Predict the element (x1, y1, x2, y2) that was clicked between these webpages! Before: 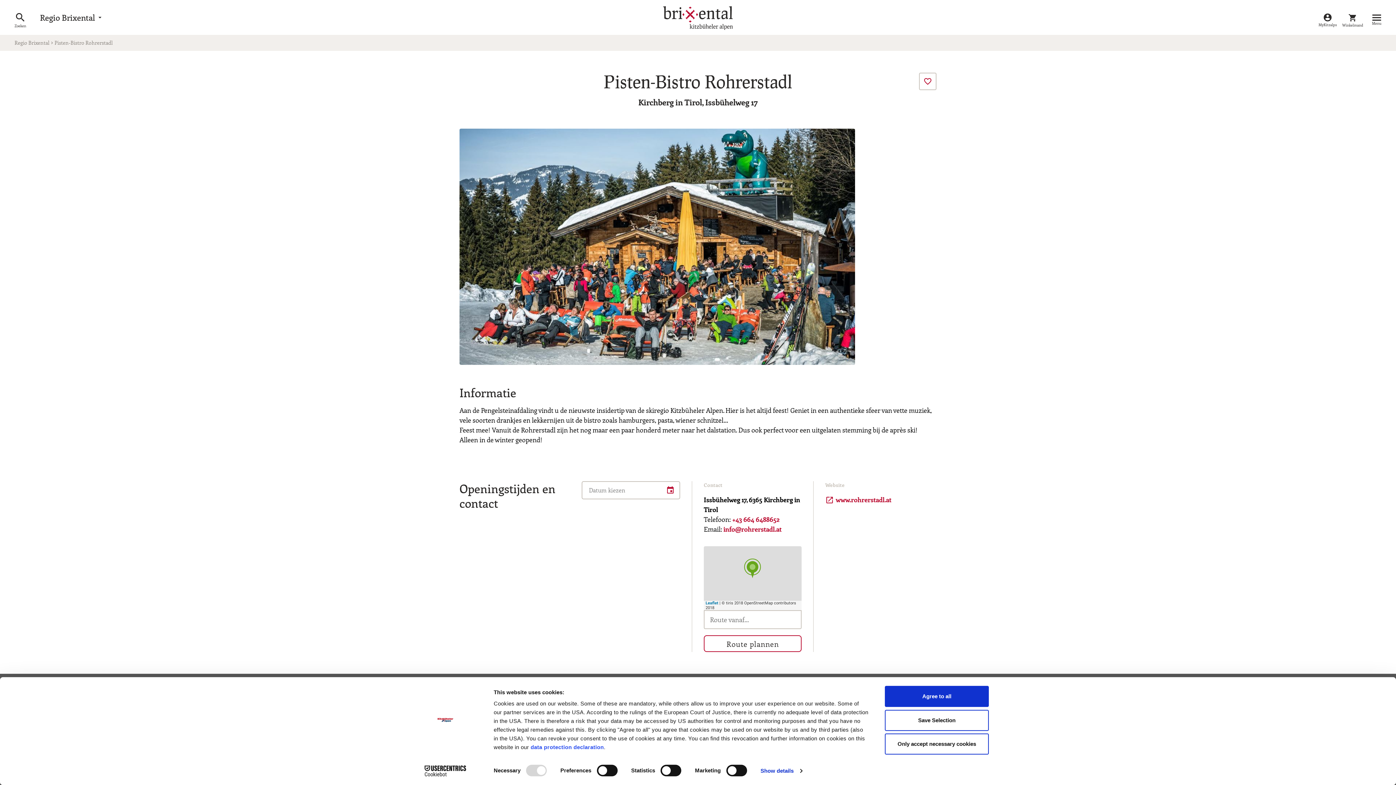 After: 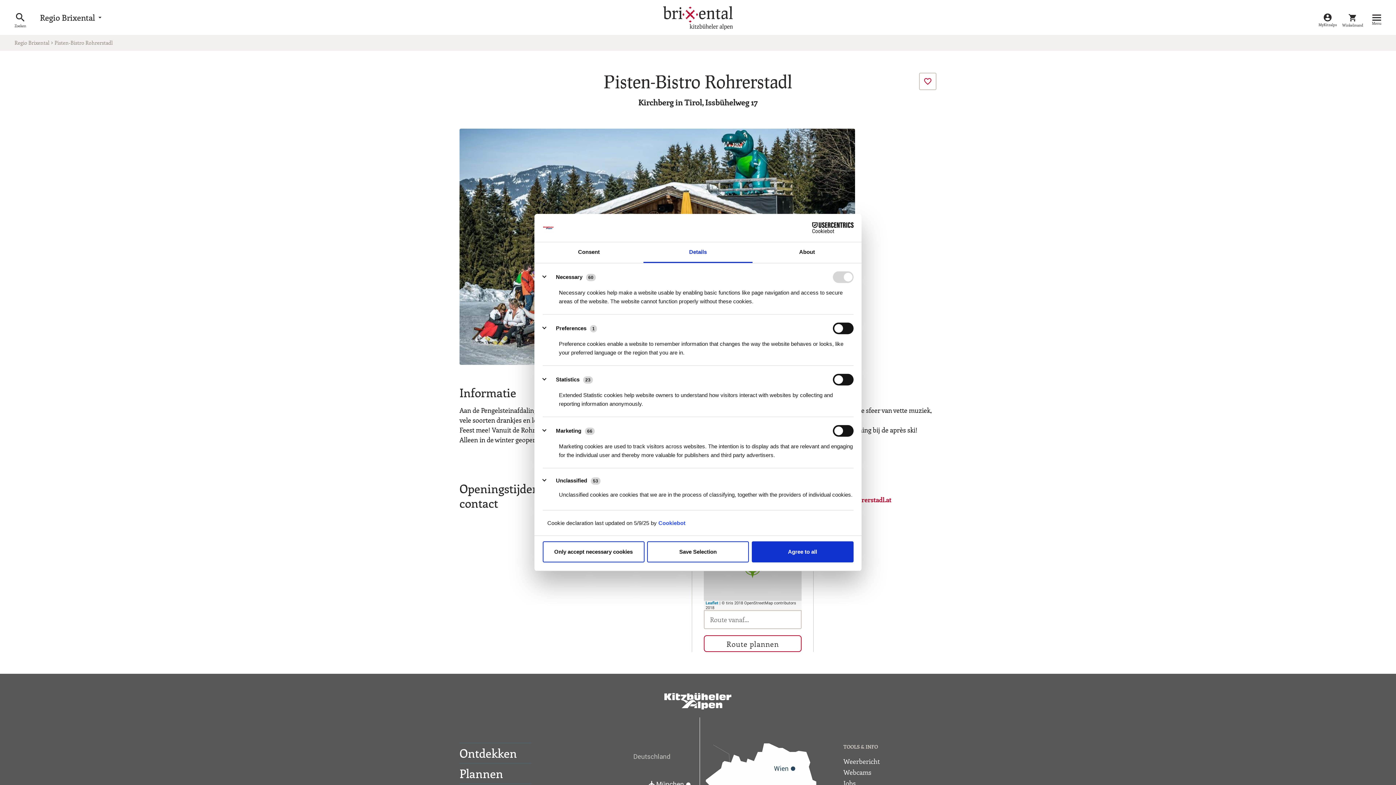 Action: label: Show details bbox: (760, 765, 802, 776)